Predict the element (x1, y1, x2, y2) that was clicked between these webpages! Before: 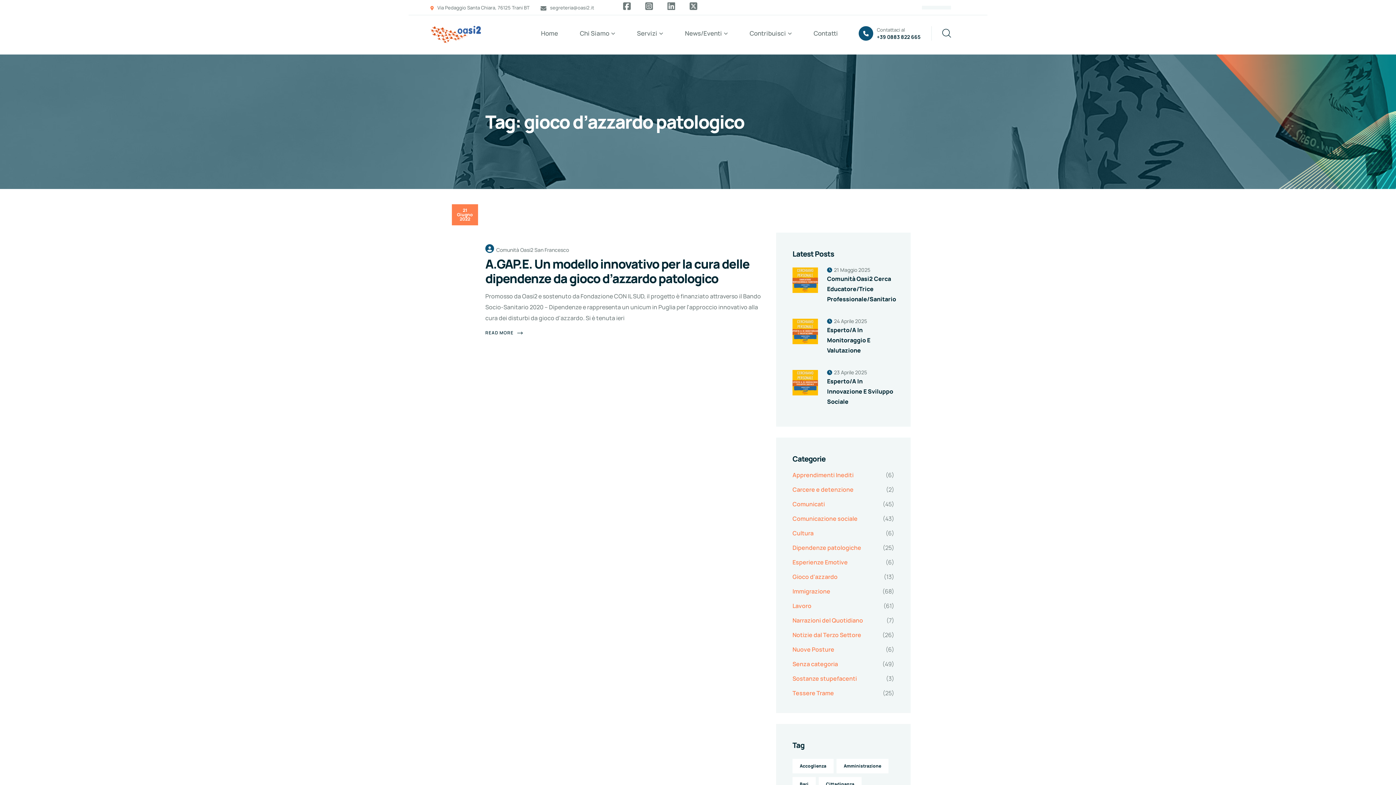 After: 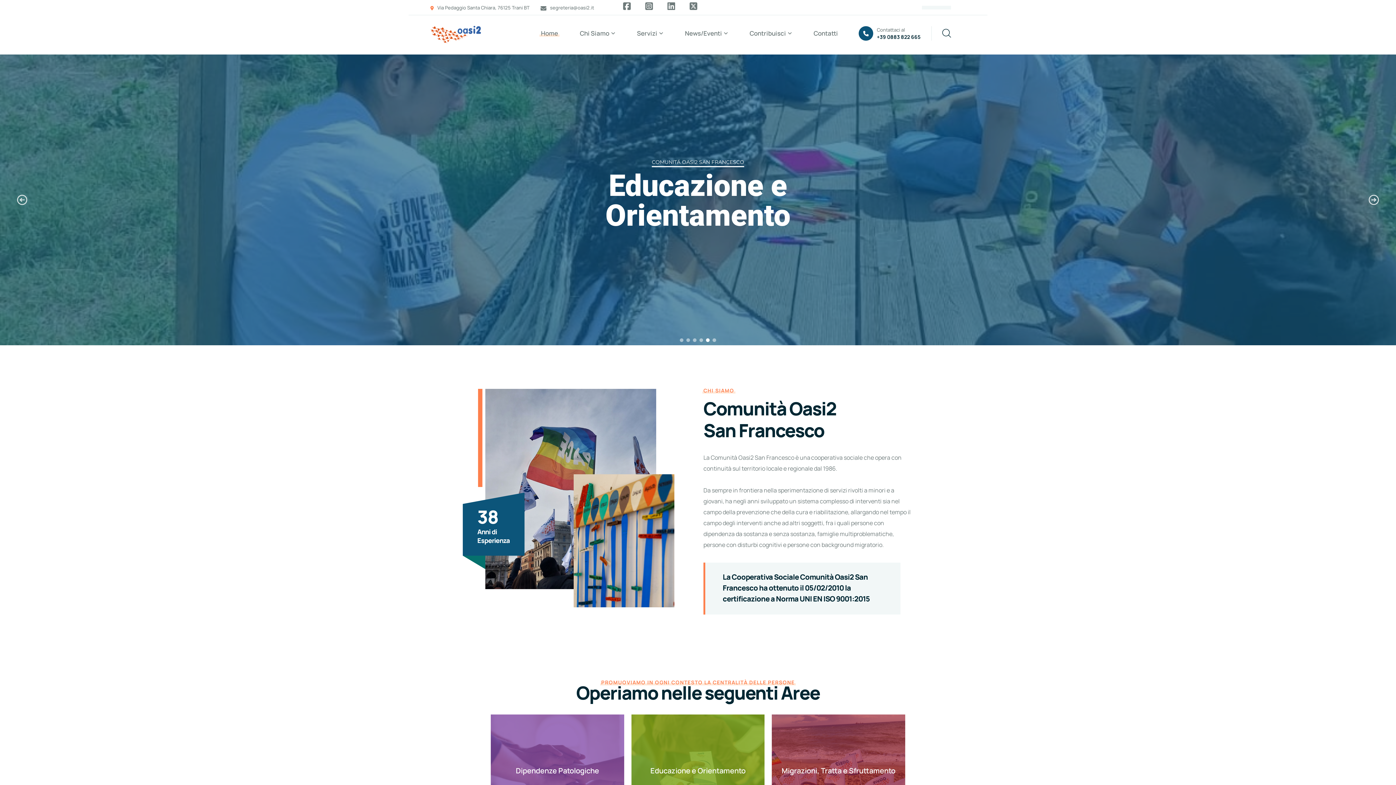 Action: bbox: (541, 28, 558, 38) label: Home